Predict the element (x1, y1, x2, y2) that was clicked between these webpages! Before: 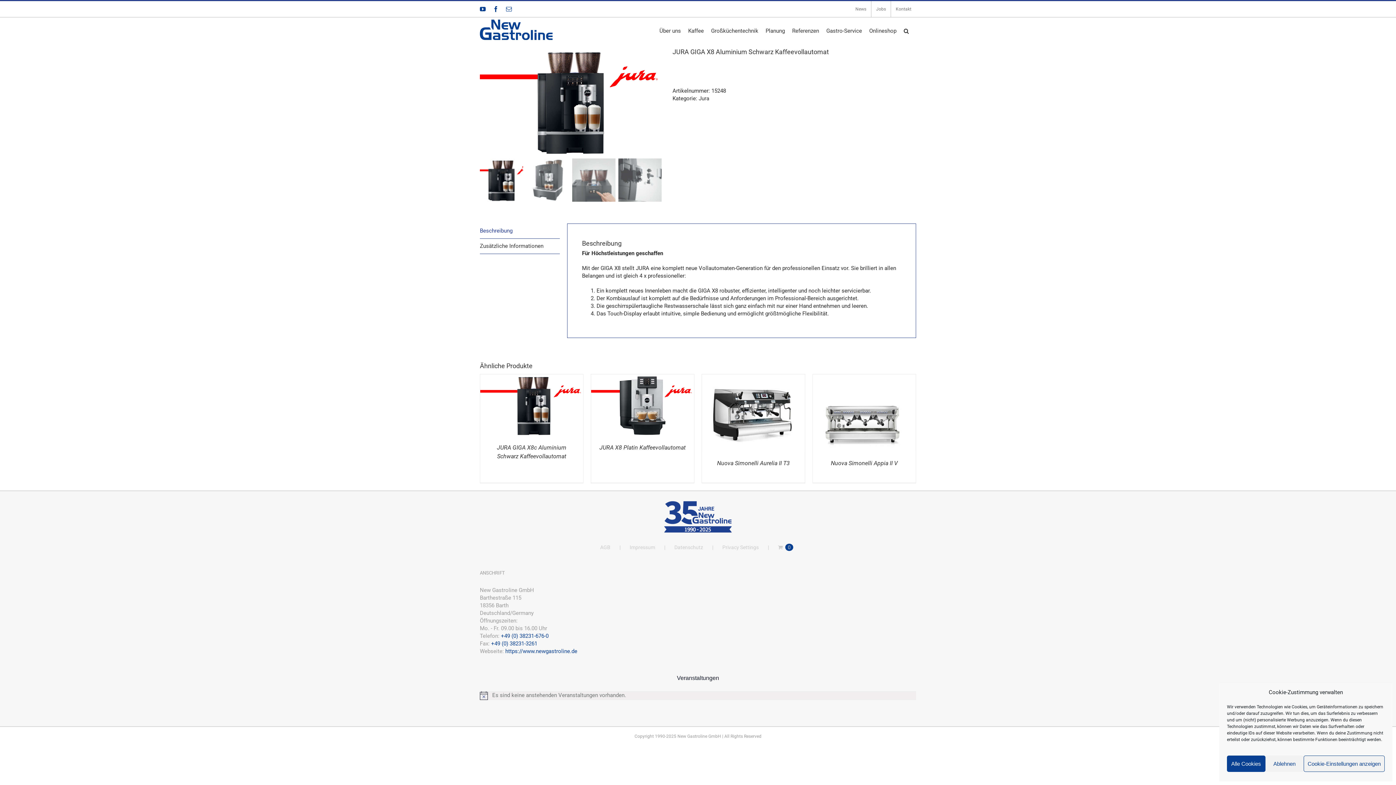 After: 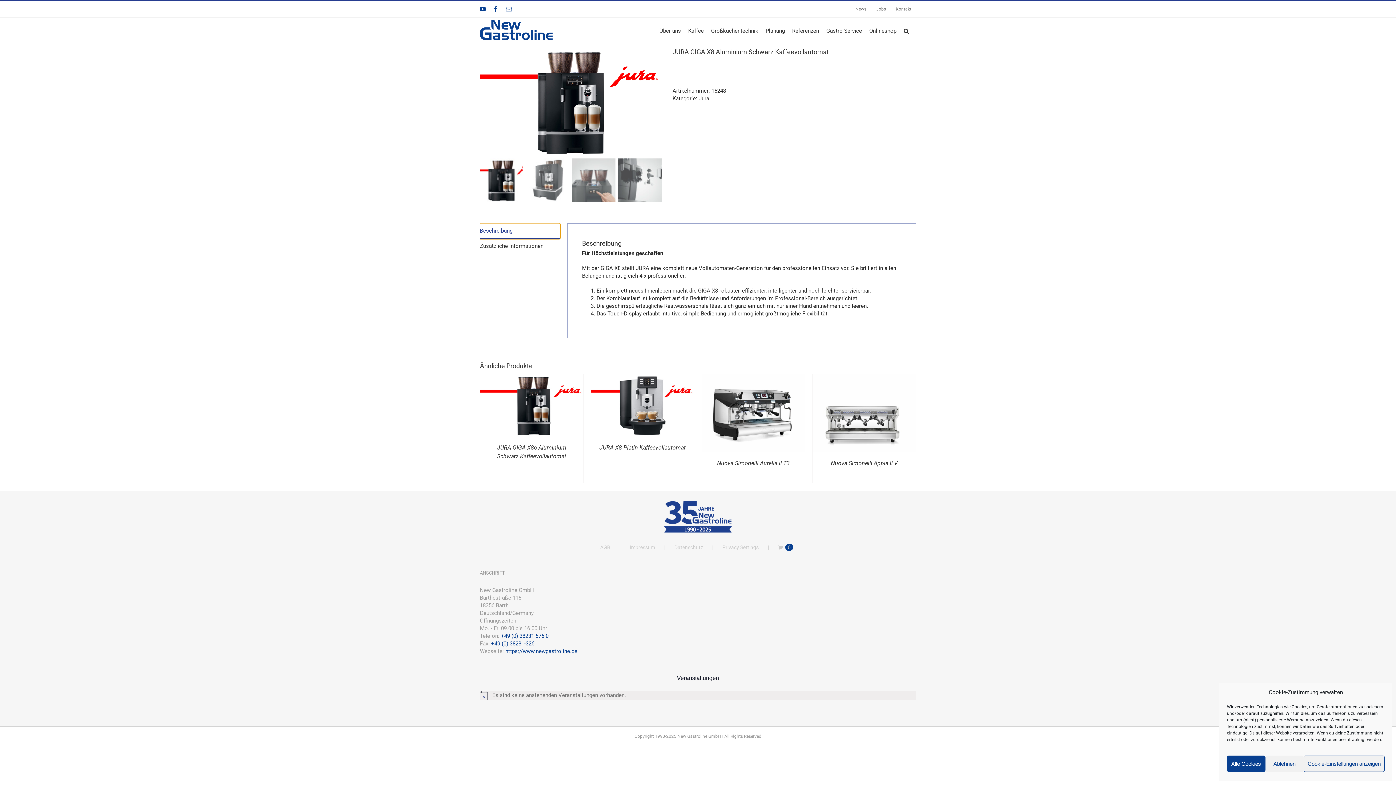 Action: bbox: (480, 223, 560, 238) label: Beschreibung